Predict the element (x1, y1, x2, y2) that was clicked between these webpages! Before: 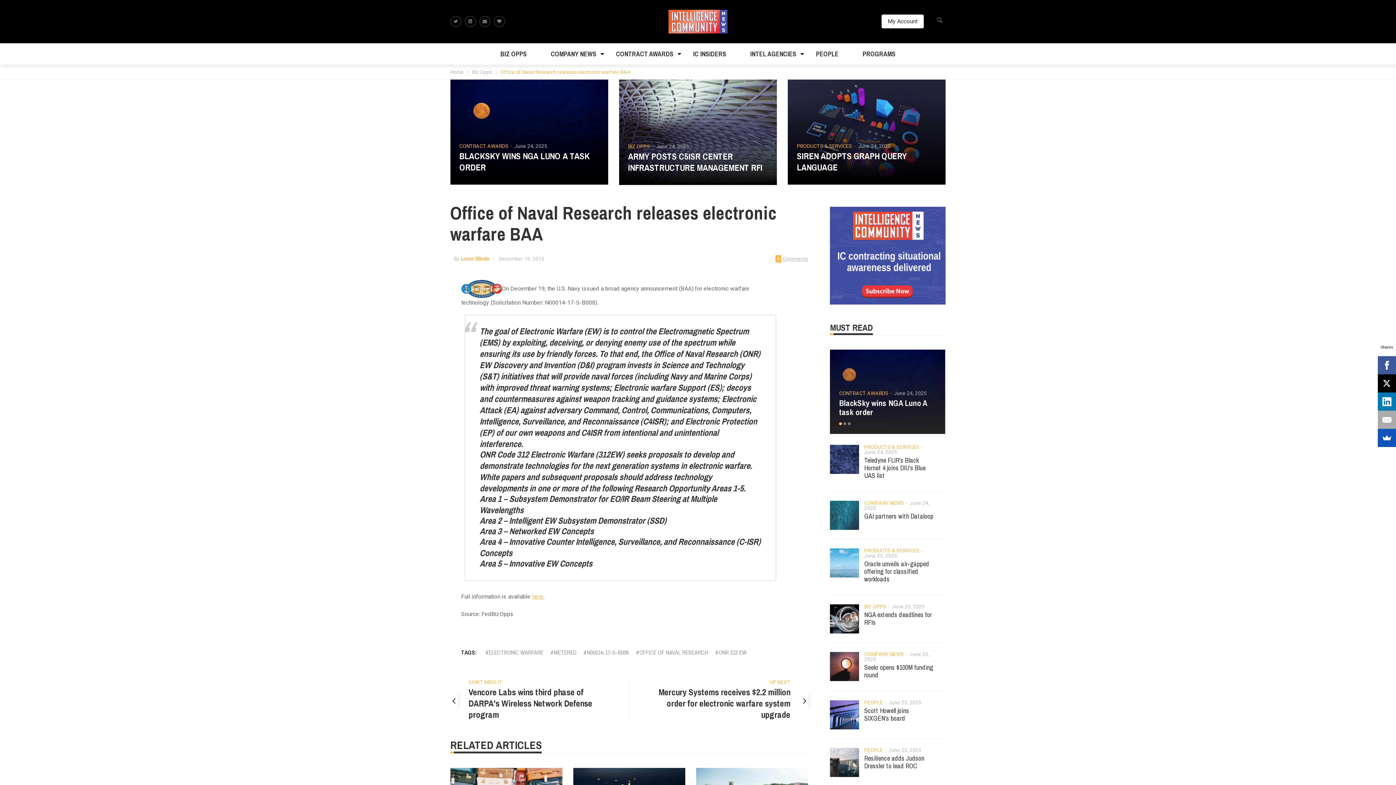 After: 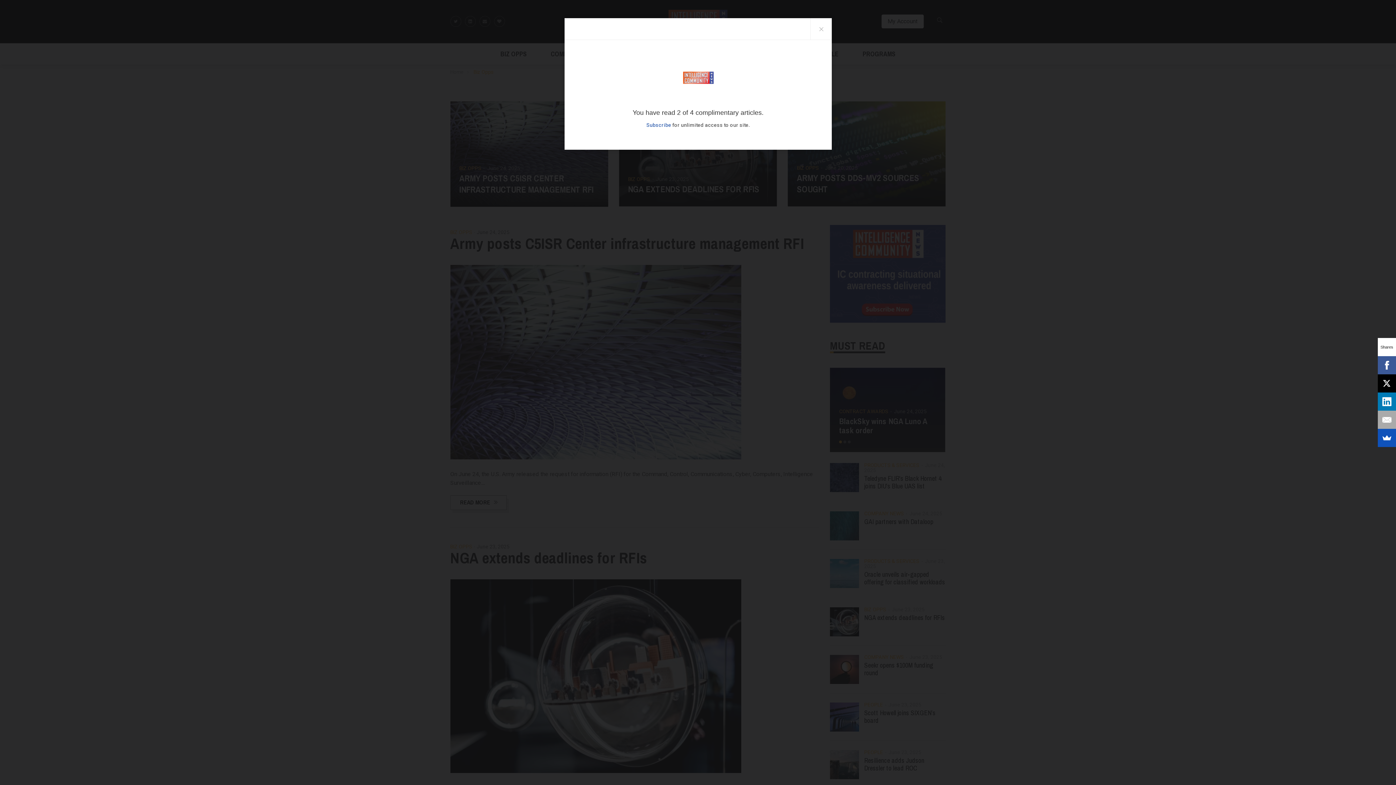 Action: bbox: (472, 68, 492, 76) label: Biz Opps